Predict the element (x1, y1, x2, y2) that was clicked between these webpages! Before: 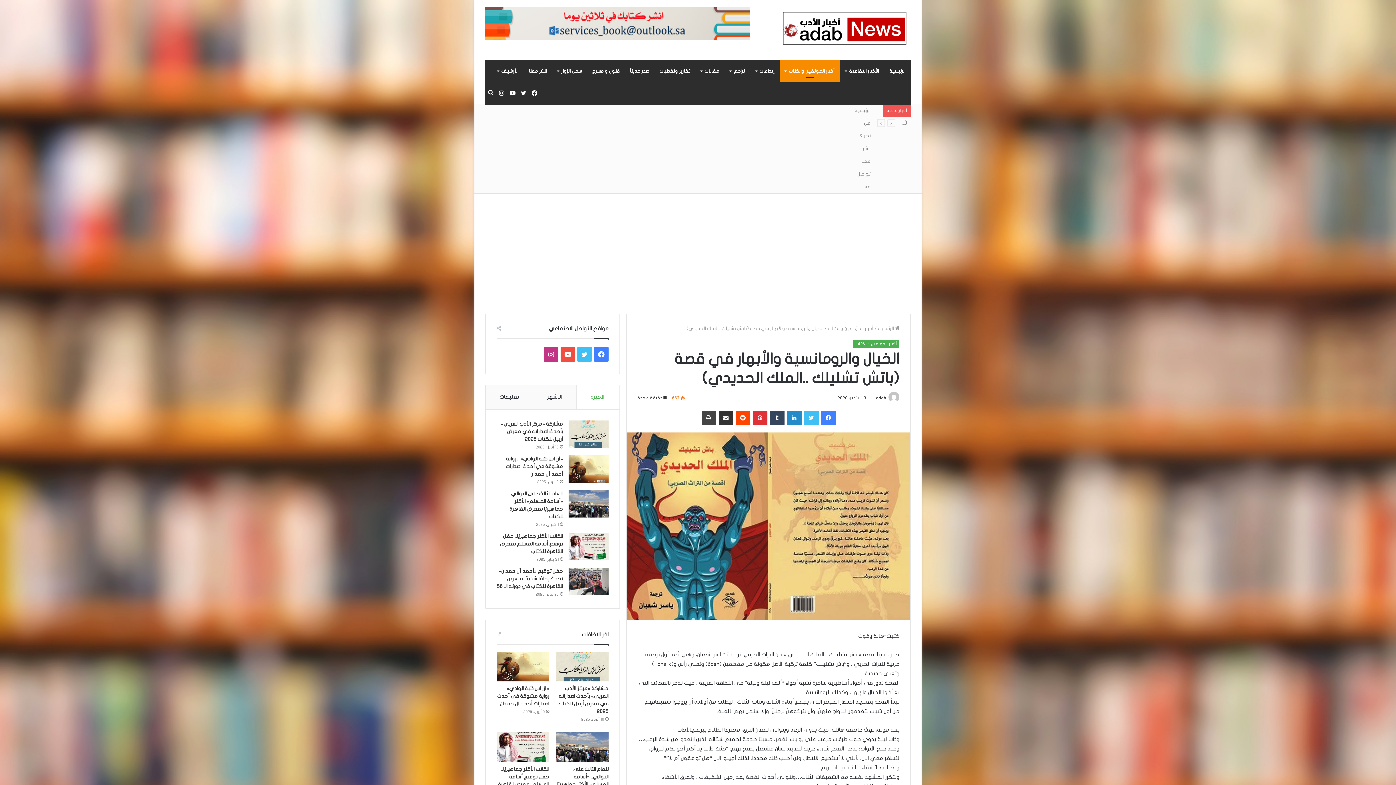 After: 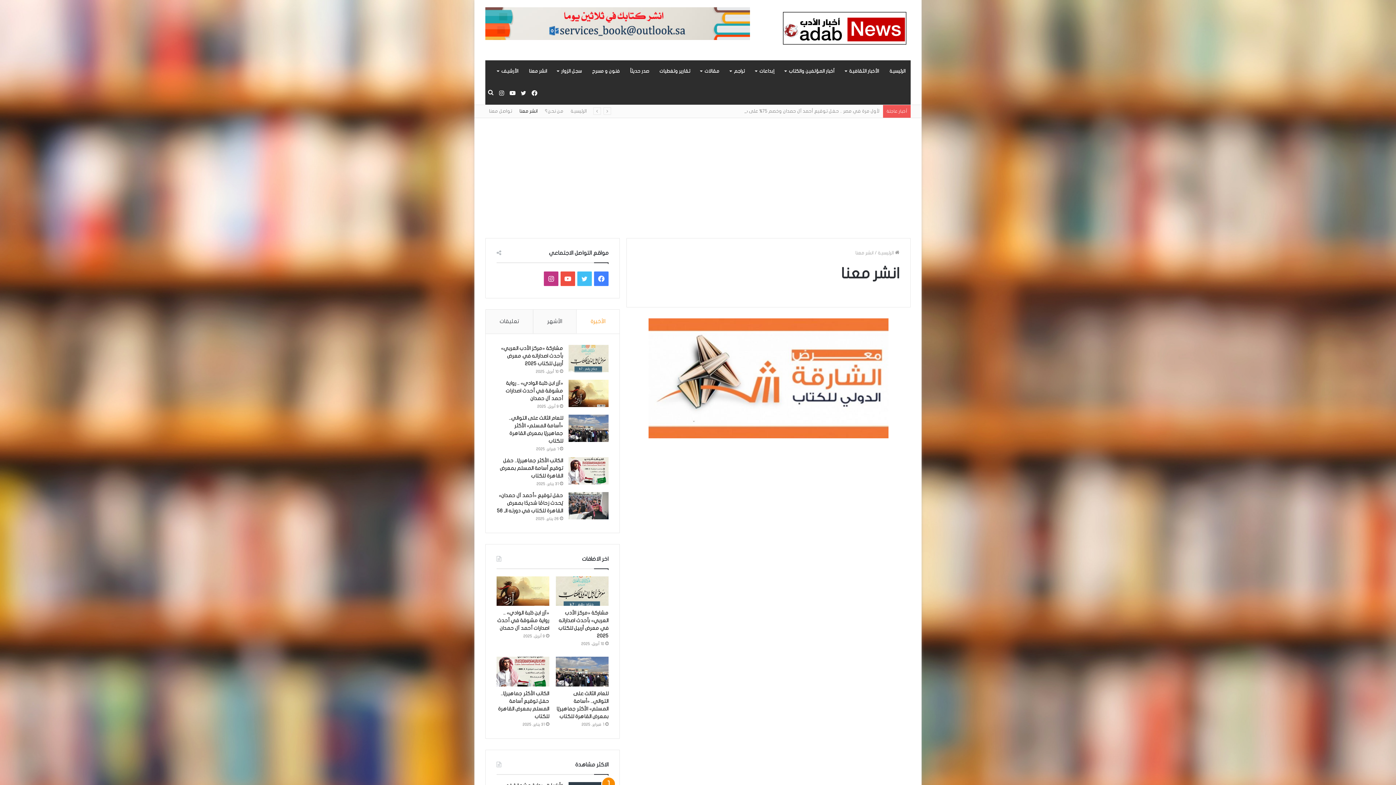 Action: bbox: (851, 142, 874, 167) label: انشر معنا